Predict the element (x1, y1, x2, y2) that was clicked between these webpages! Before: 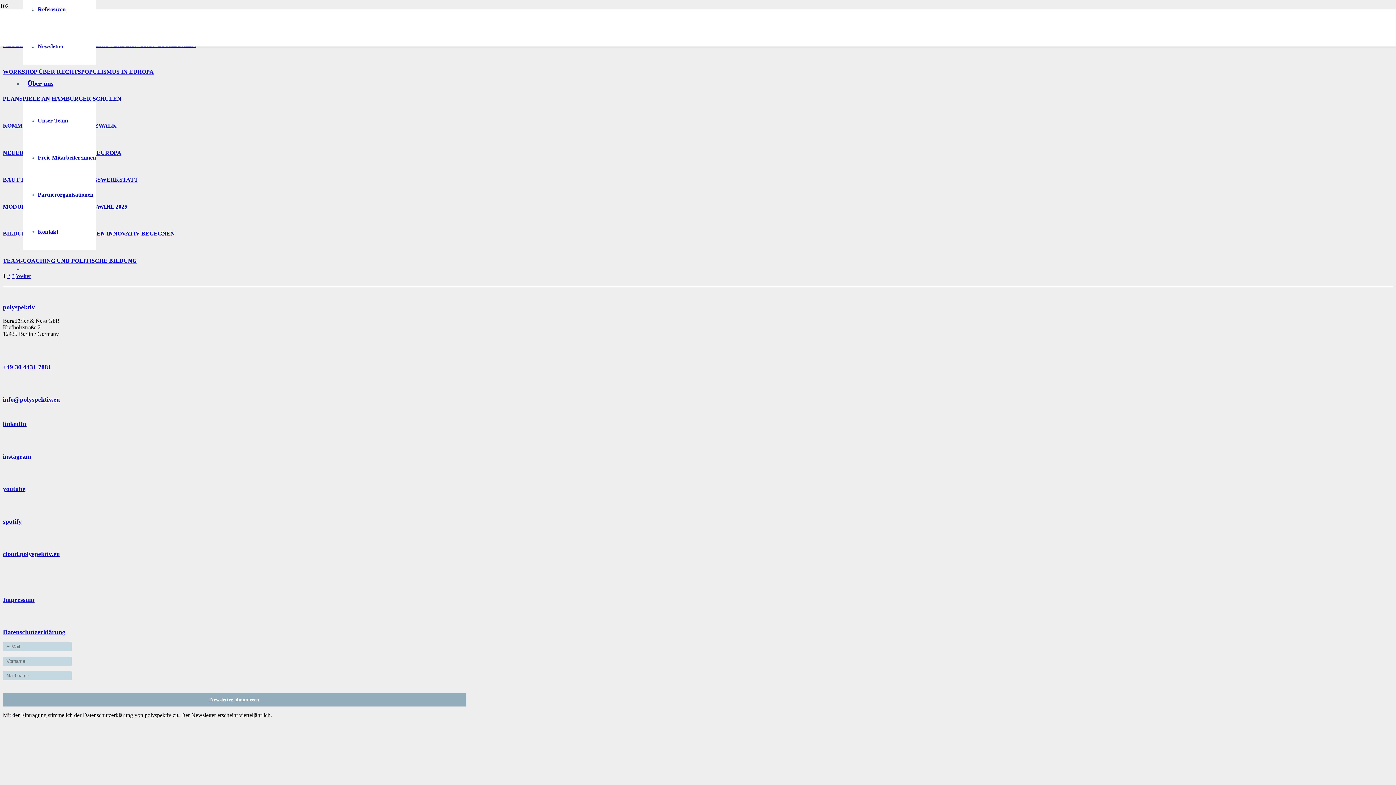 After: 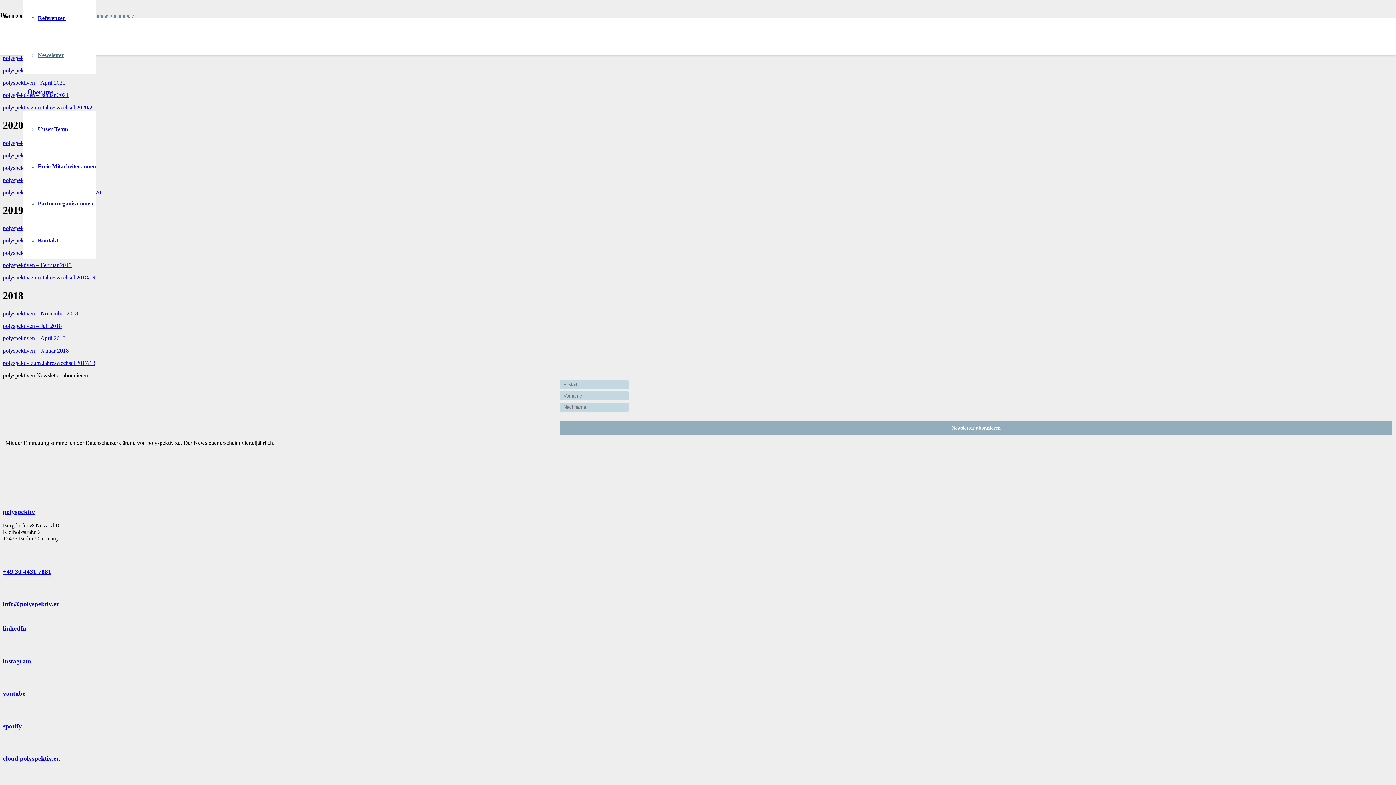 Action: bbox: (37, 43, 64, 49) label: Newsletter